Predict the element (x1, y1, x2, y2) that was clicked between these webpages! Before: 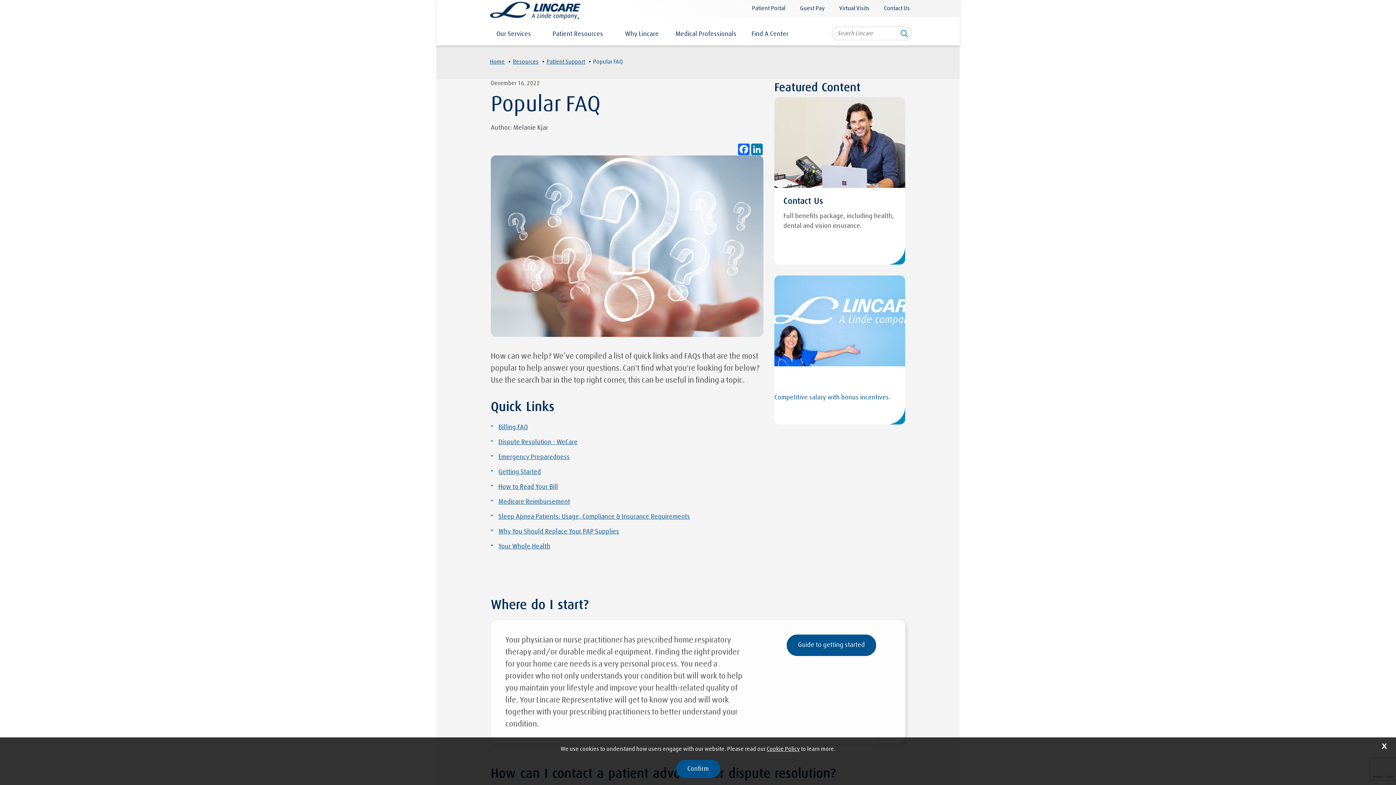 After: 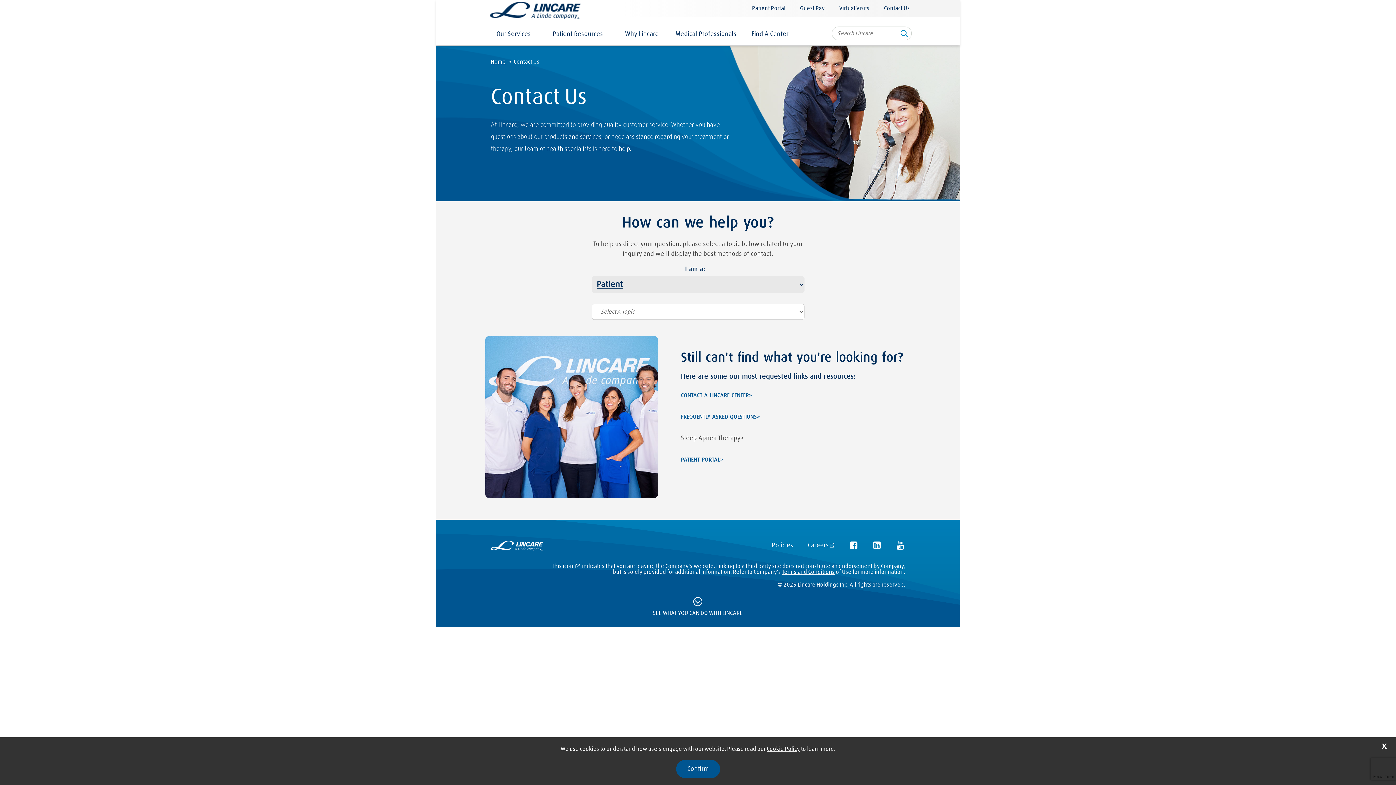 Action: bbox: (884, 5, 909, 11) label: Contact Us